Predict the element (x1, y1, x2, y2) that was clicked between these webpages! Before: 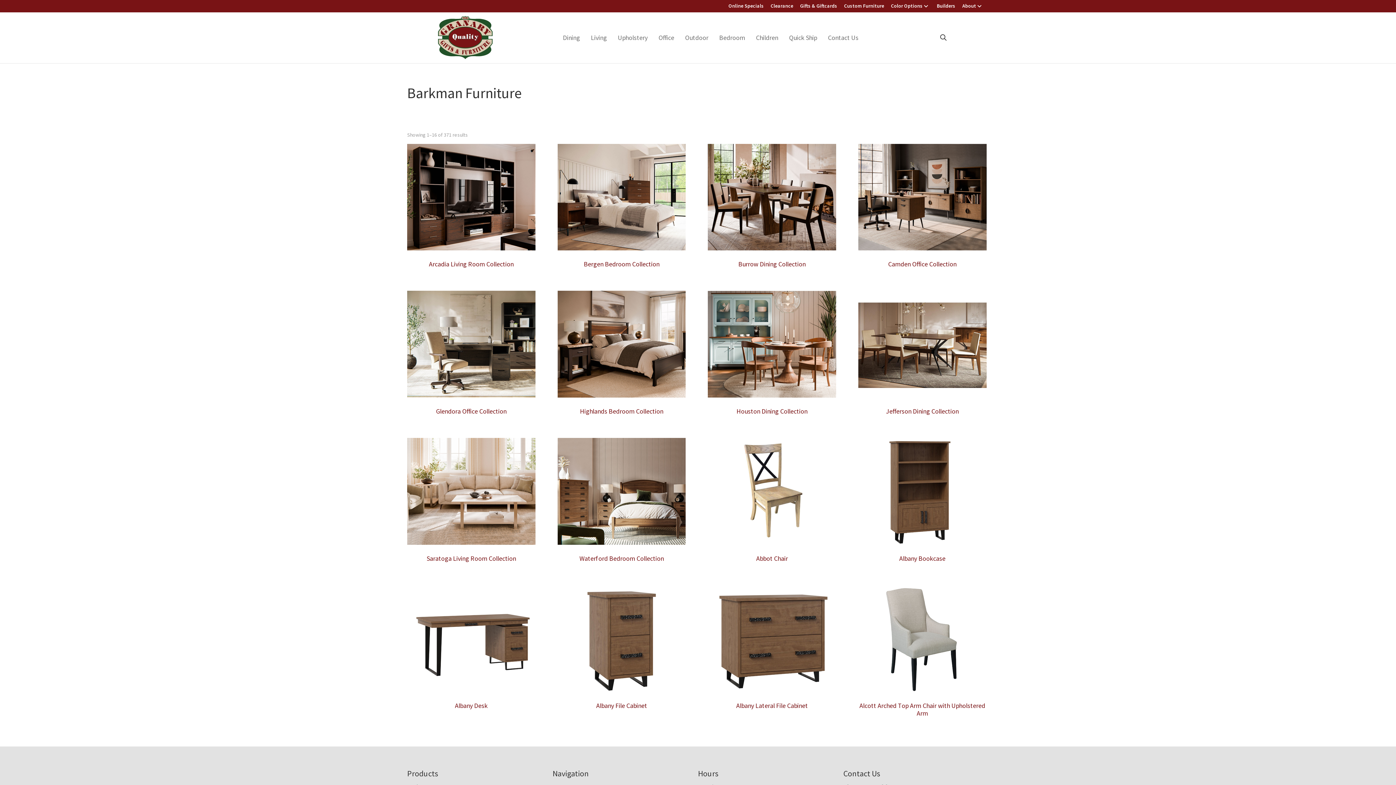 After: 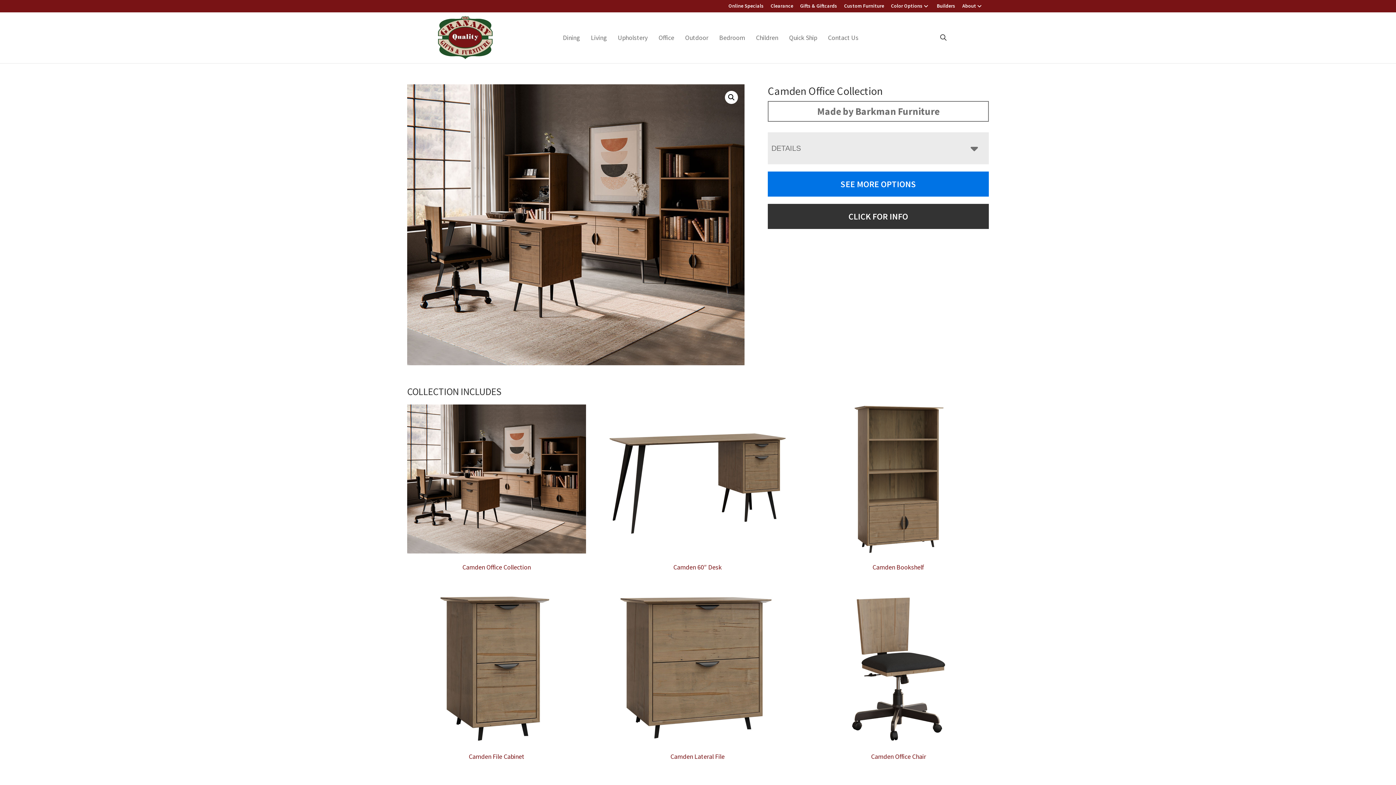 Action: label: Camden Office Collection bbox: (858, 143, 986, 271)